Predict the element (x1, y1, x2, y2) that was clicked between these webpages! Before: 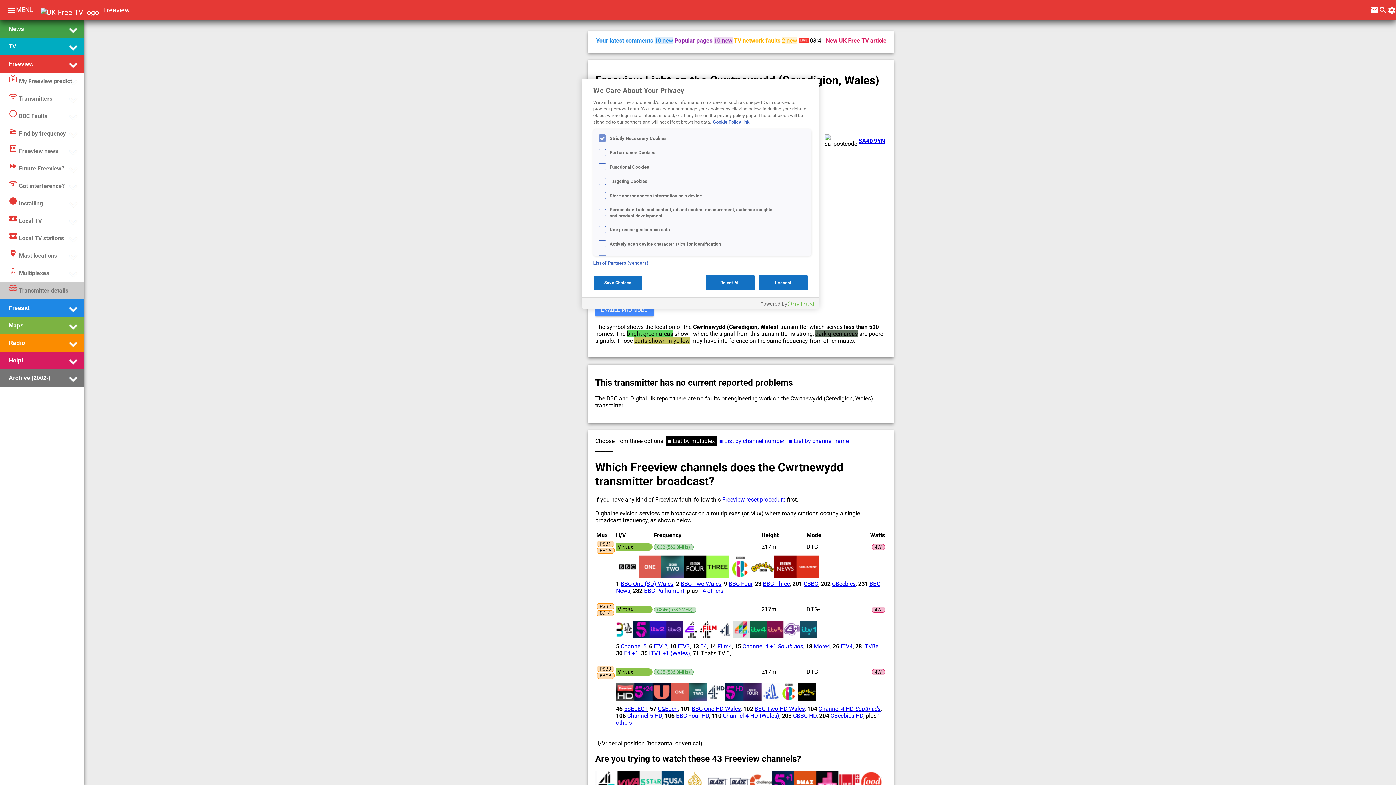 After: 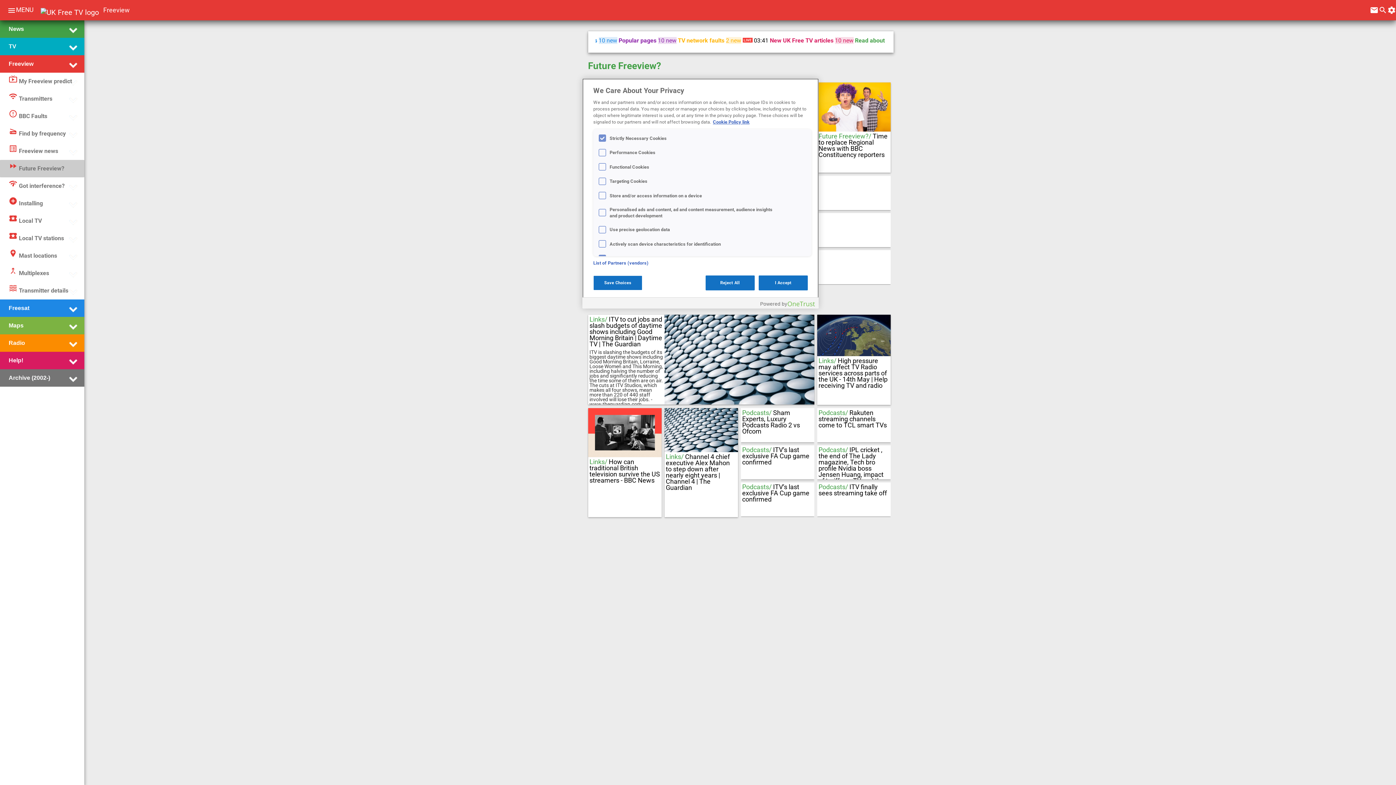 Action: bbox: (8, 161, 64, 176) label: fast_forwardFuture Freeview?